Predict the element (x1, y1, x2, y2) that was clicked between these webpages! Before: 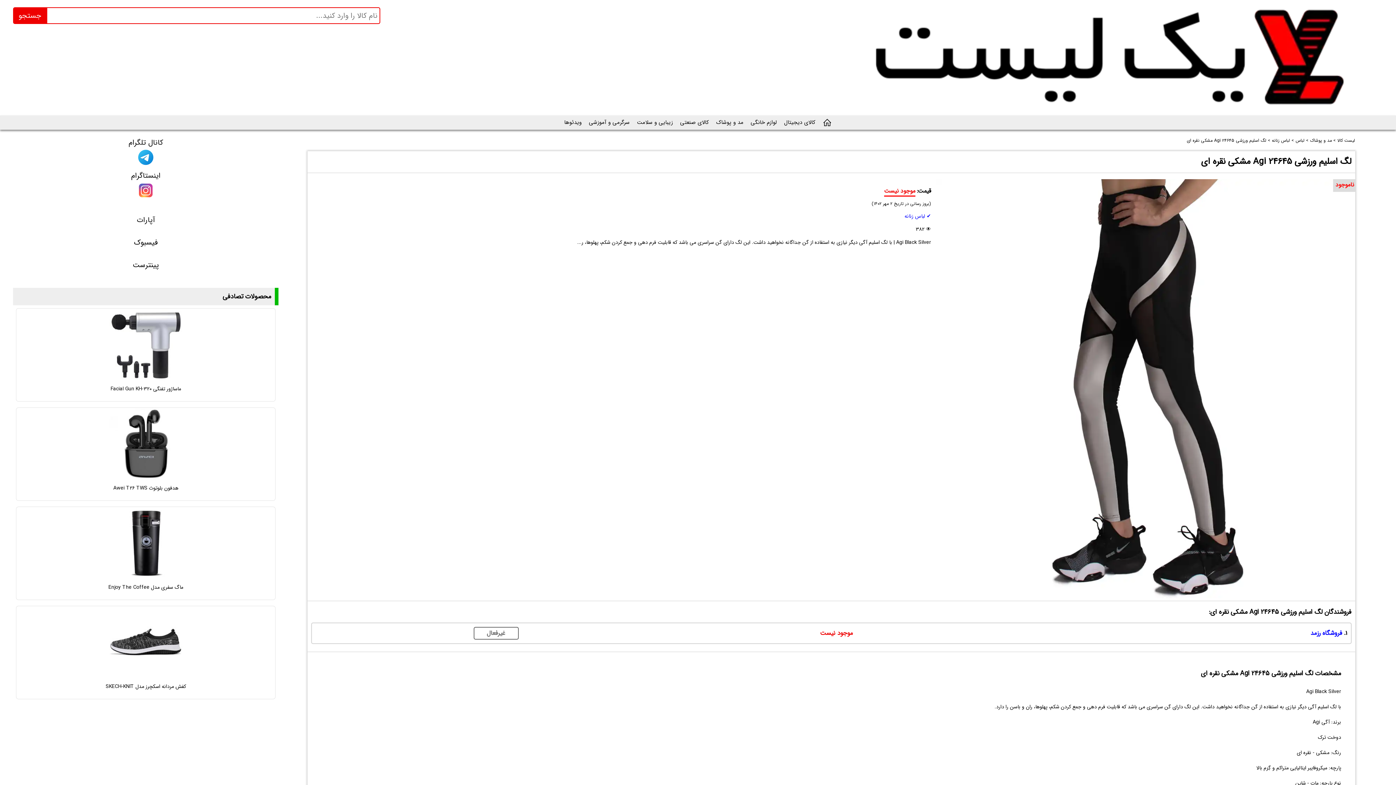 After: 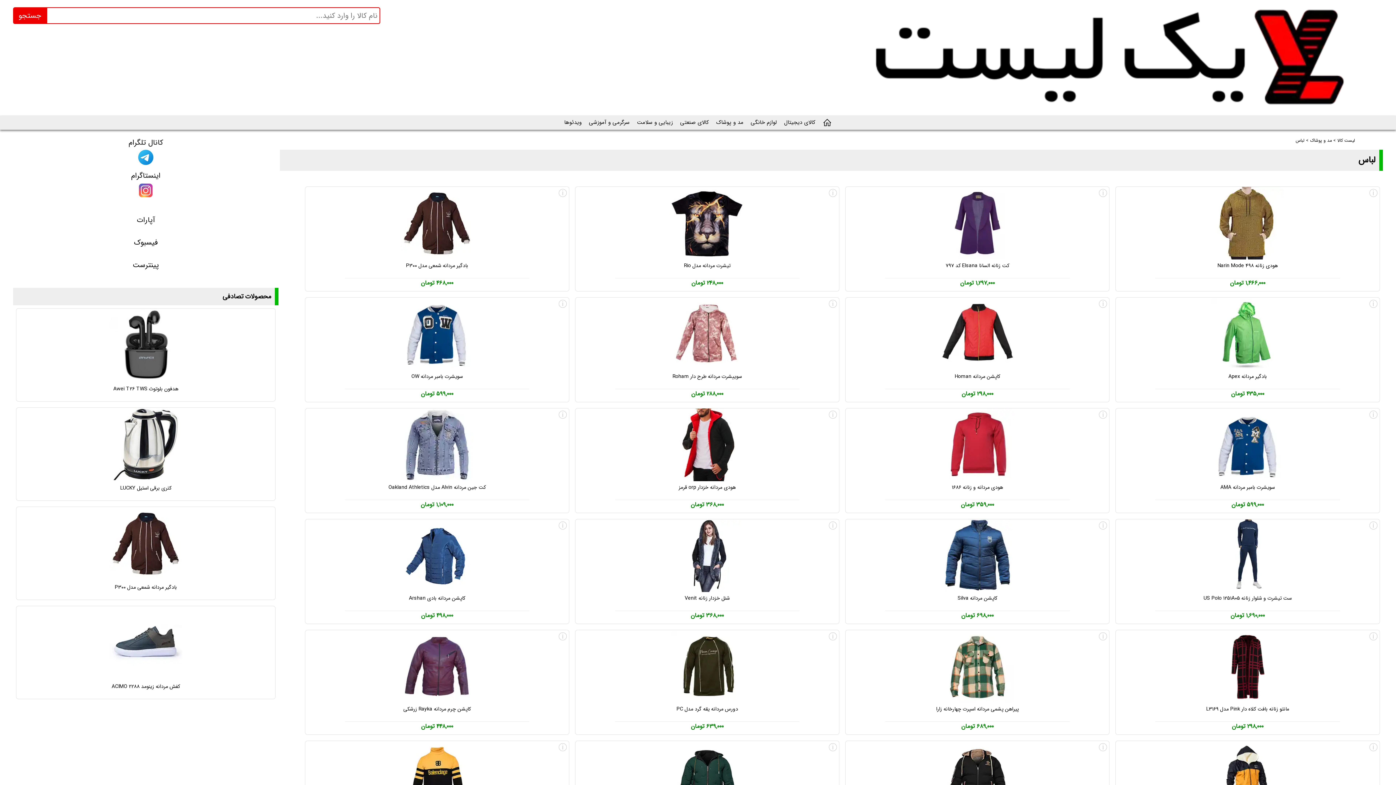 Action: label: لباس bbox: (1295, 137, 1305, 144)